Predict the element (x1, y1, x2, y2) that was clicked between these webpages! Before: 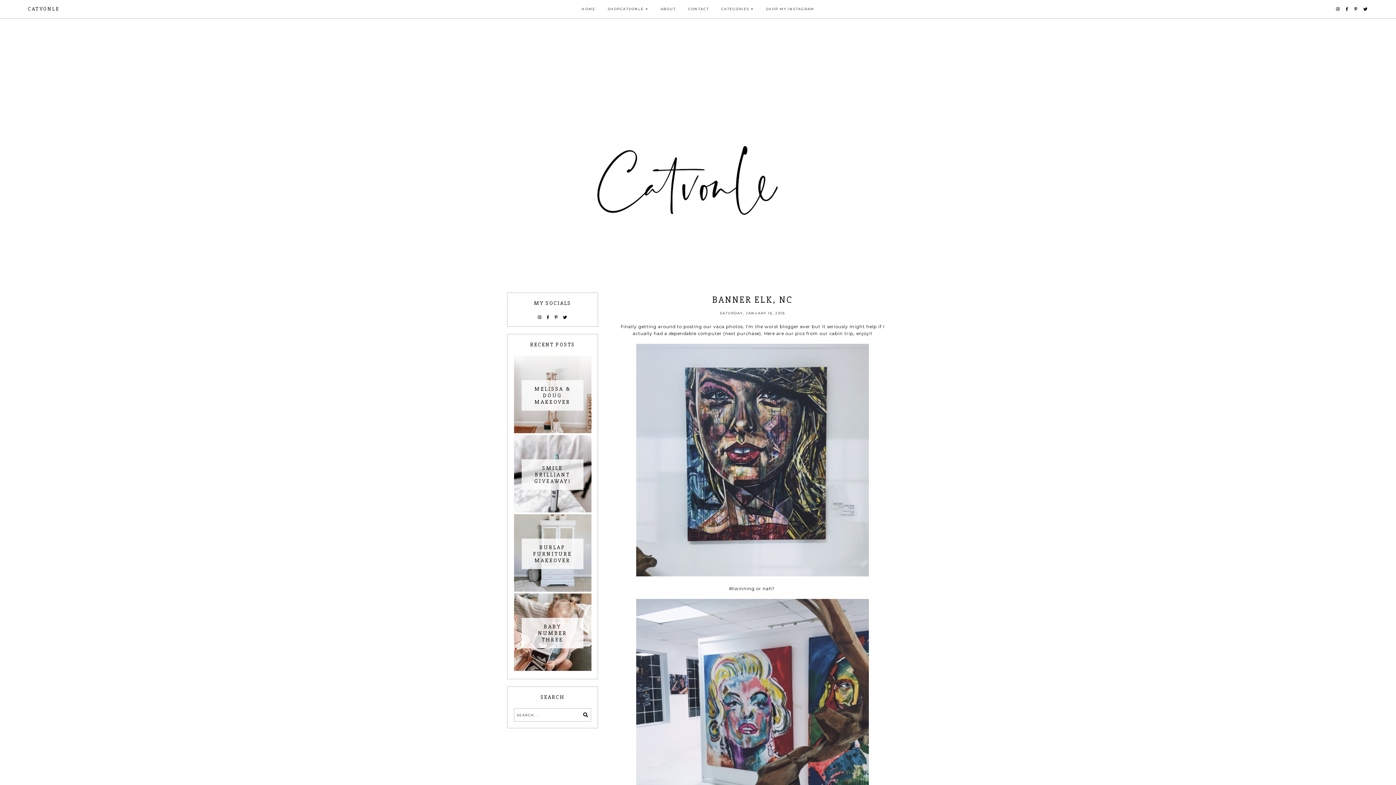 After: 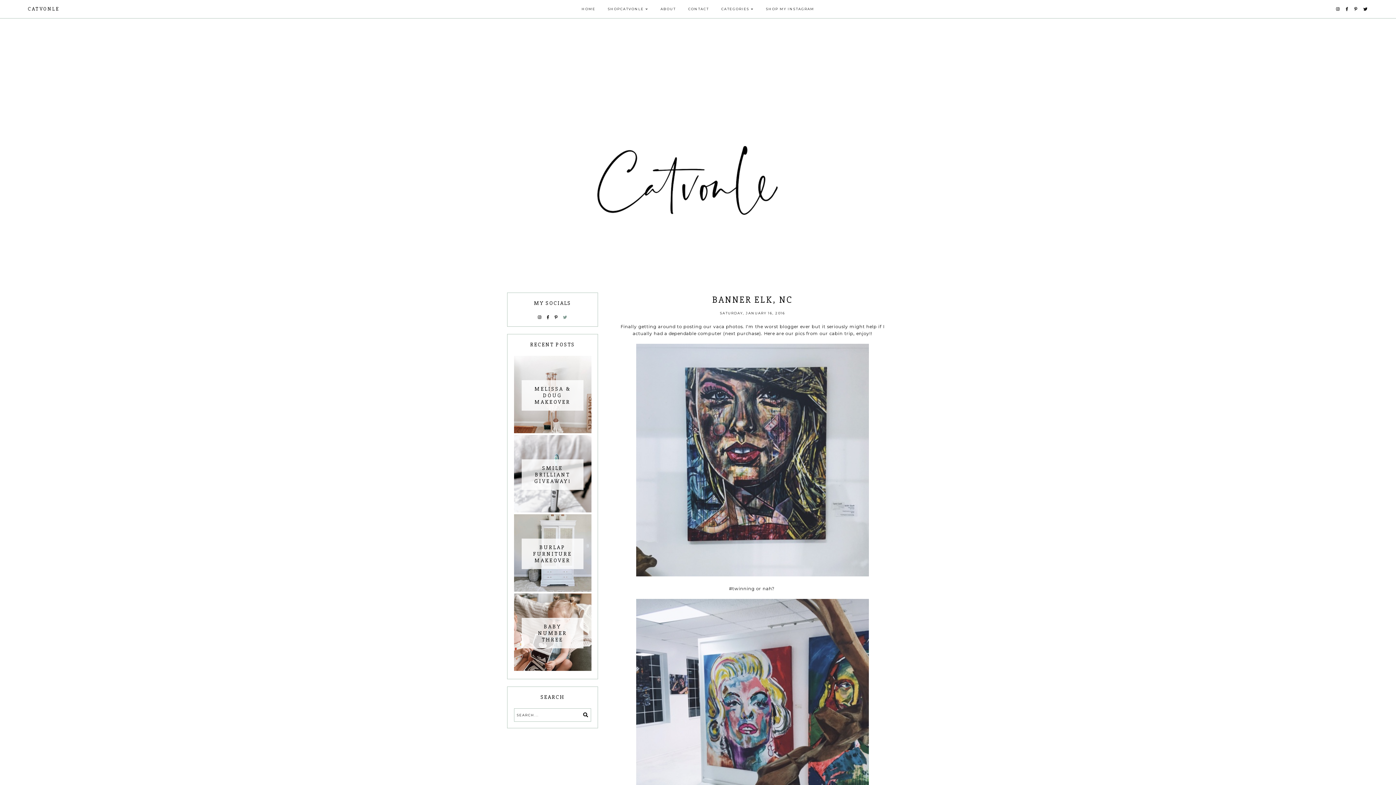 Action: bbox: (563, 314, 567, 319)